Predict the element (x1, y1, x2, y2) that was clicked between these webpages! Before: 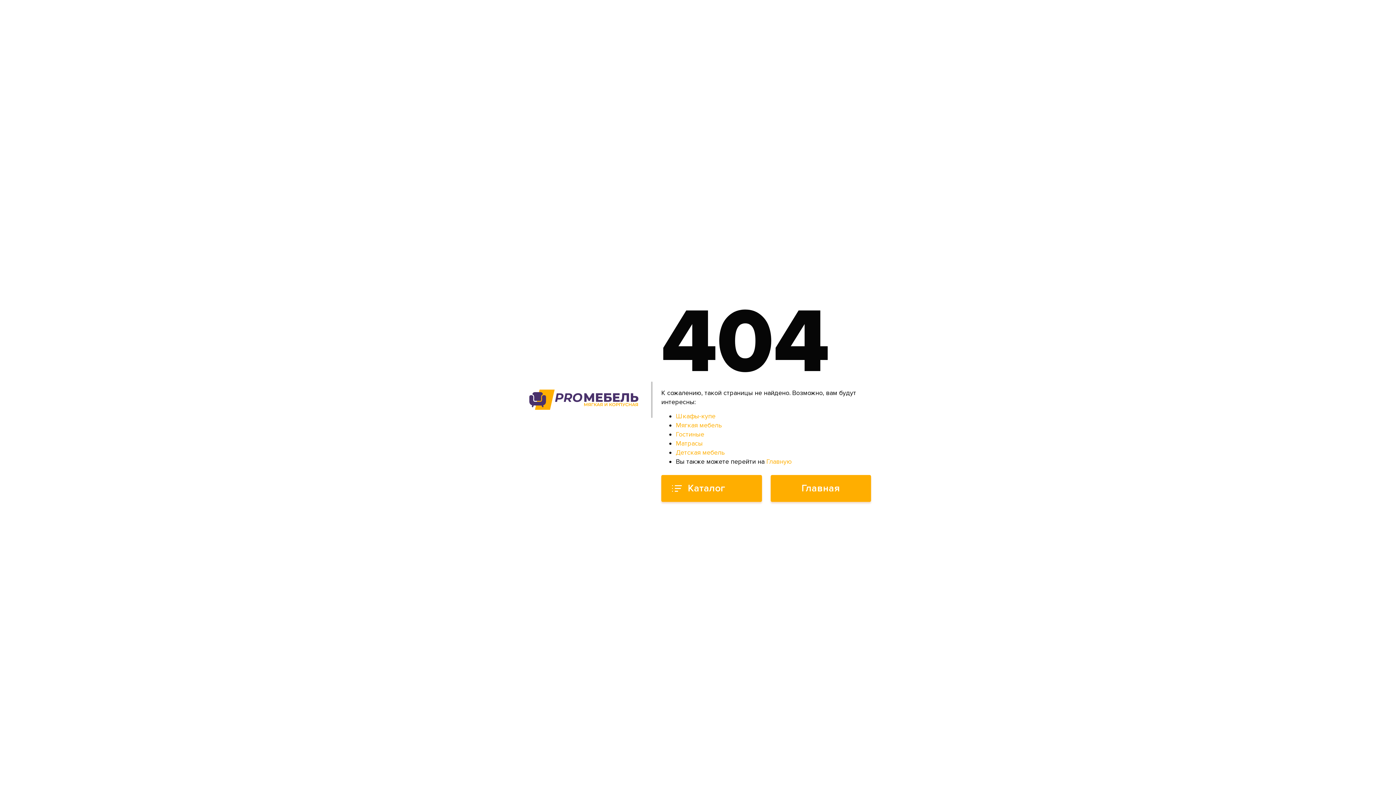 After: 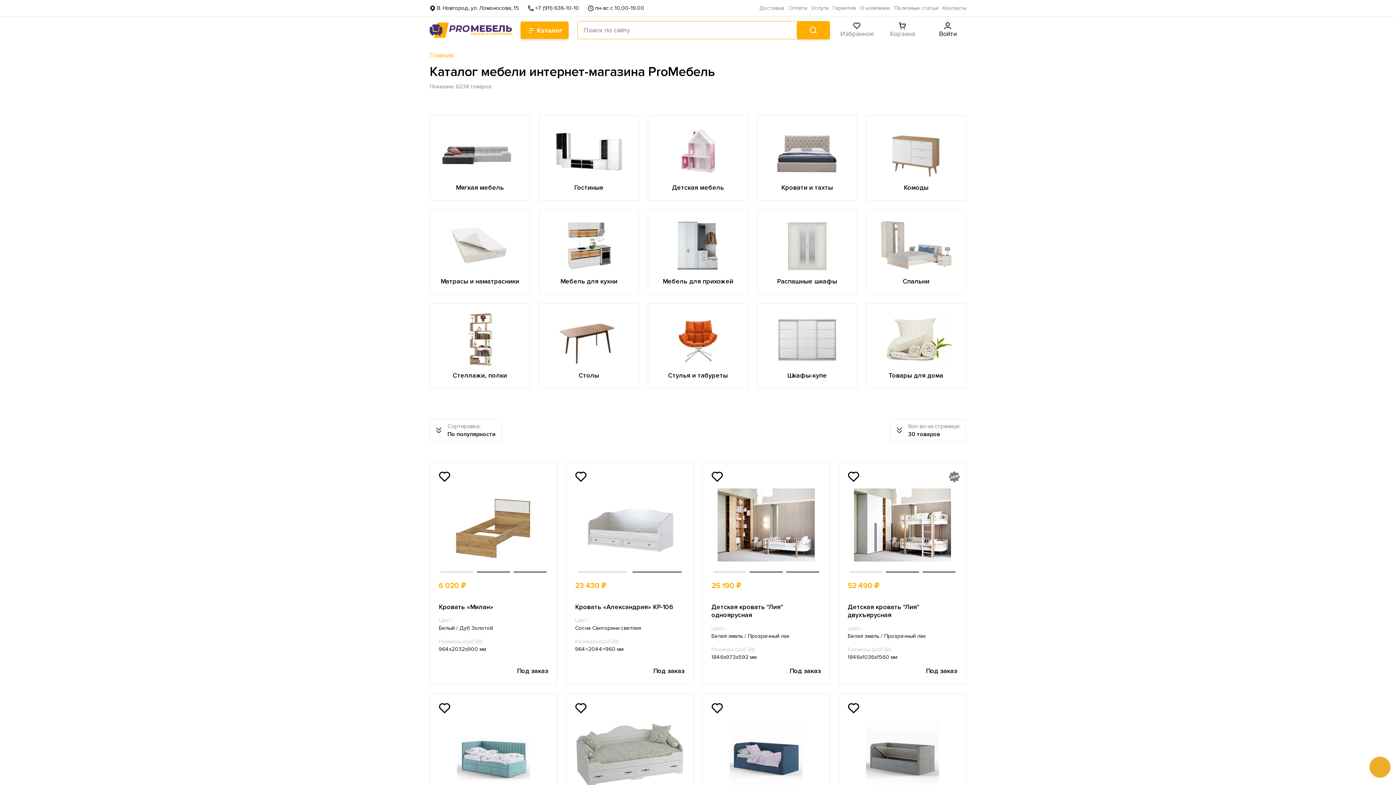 Action: label: Каталог bbox: (661, 475, 762, 502)